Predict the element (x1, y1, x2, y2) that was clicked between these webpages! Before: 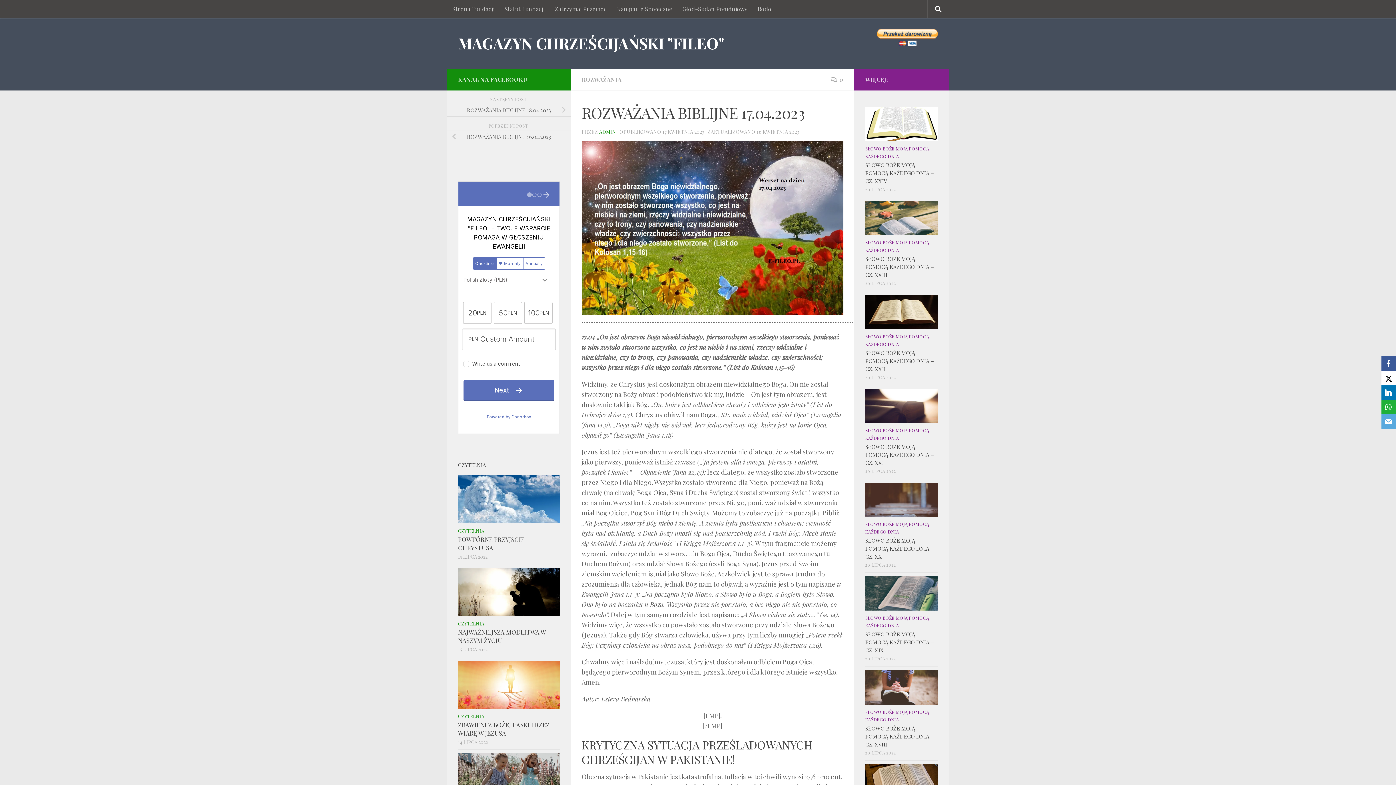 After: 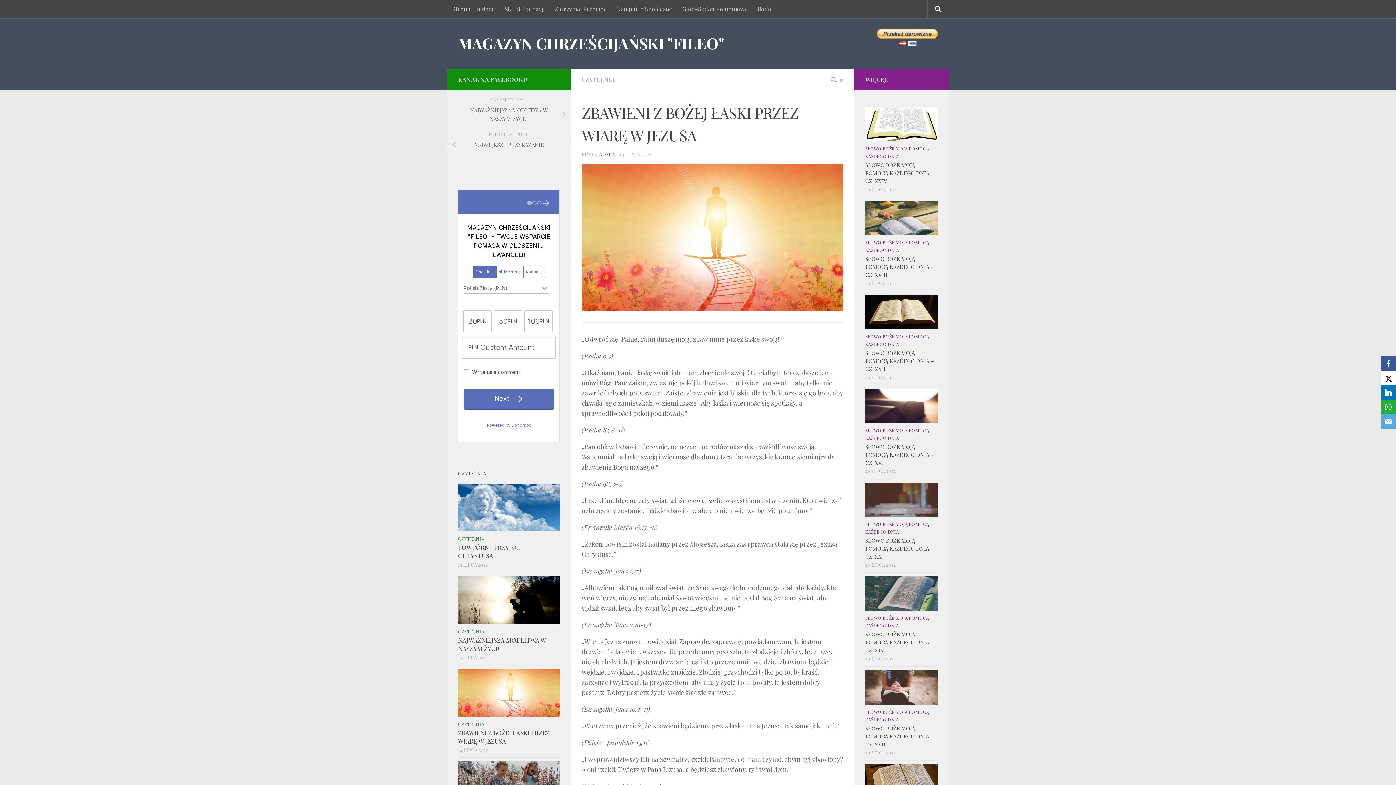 Action: bbox: (458, 661, 560, 708)